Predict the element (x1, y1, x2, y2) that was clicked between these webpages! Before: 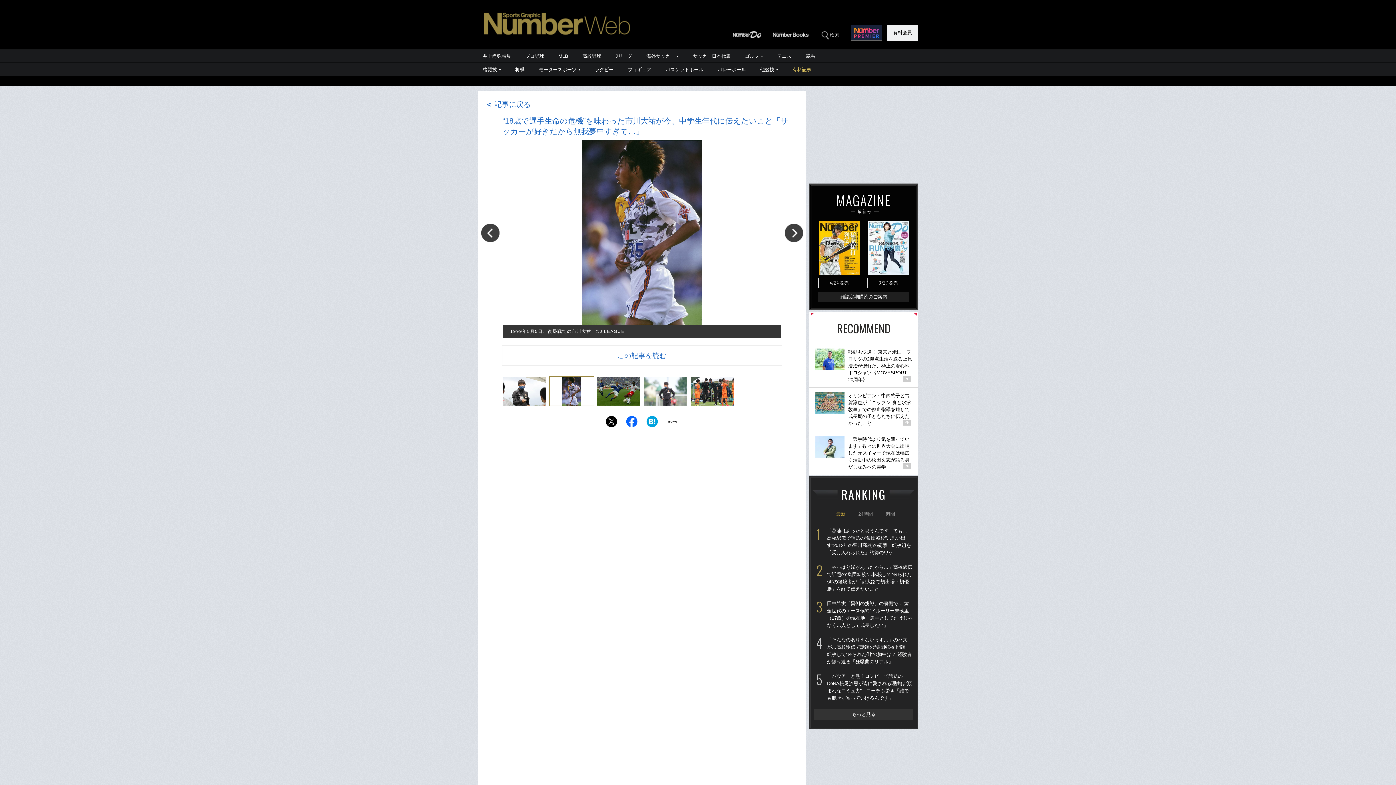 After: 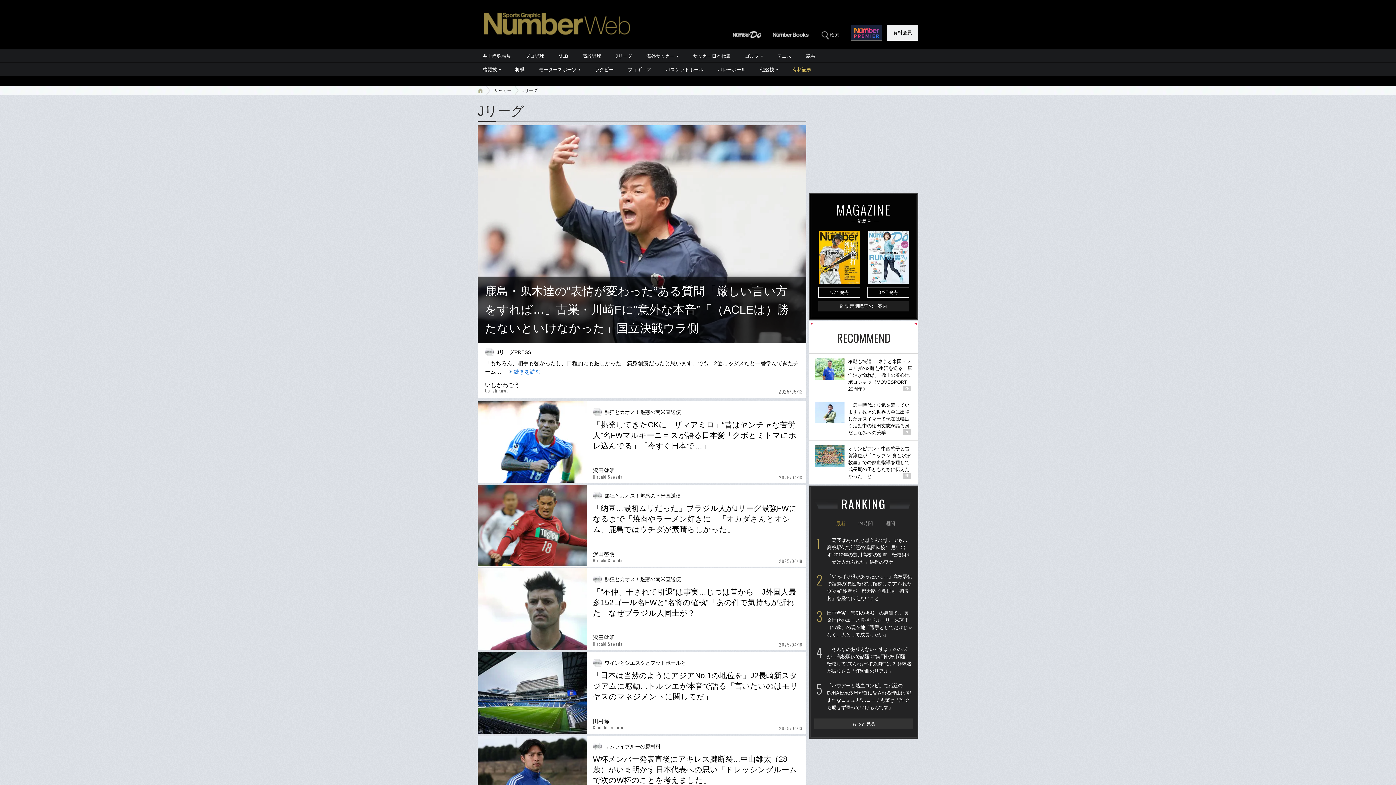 Action: bbox: (608, 49, 639, 62) label: Jリーグ